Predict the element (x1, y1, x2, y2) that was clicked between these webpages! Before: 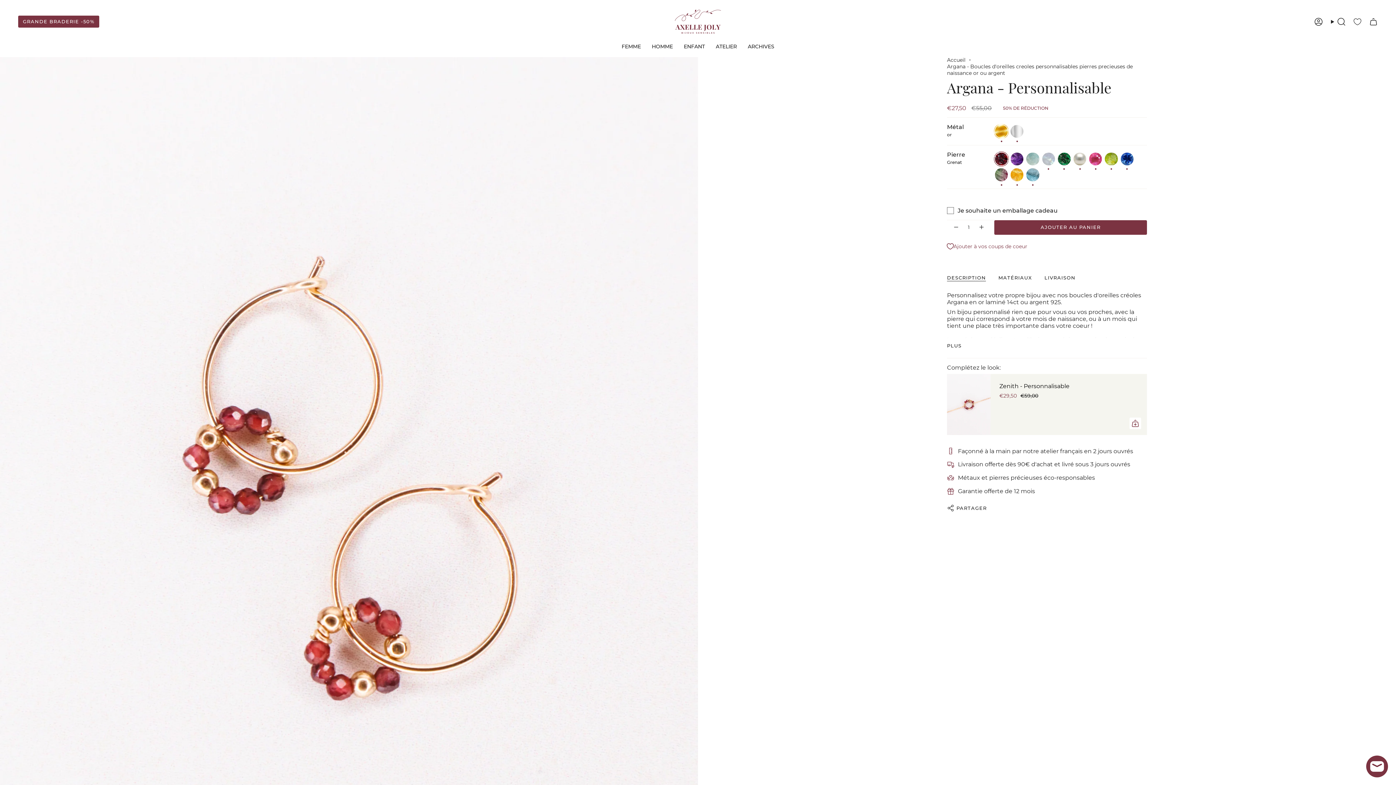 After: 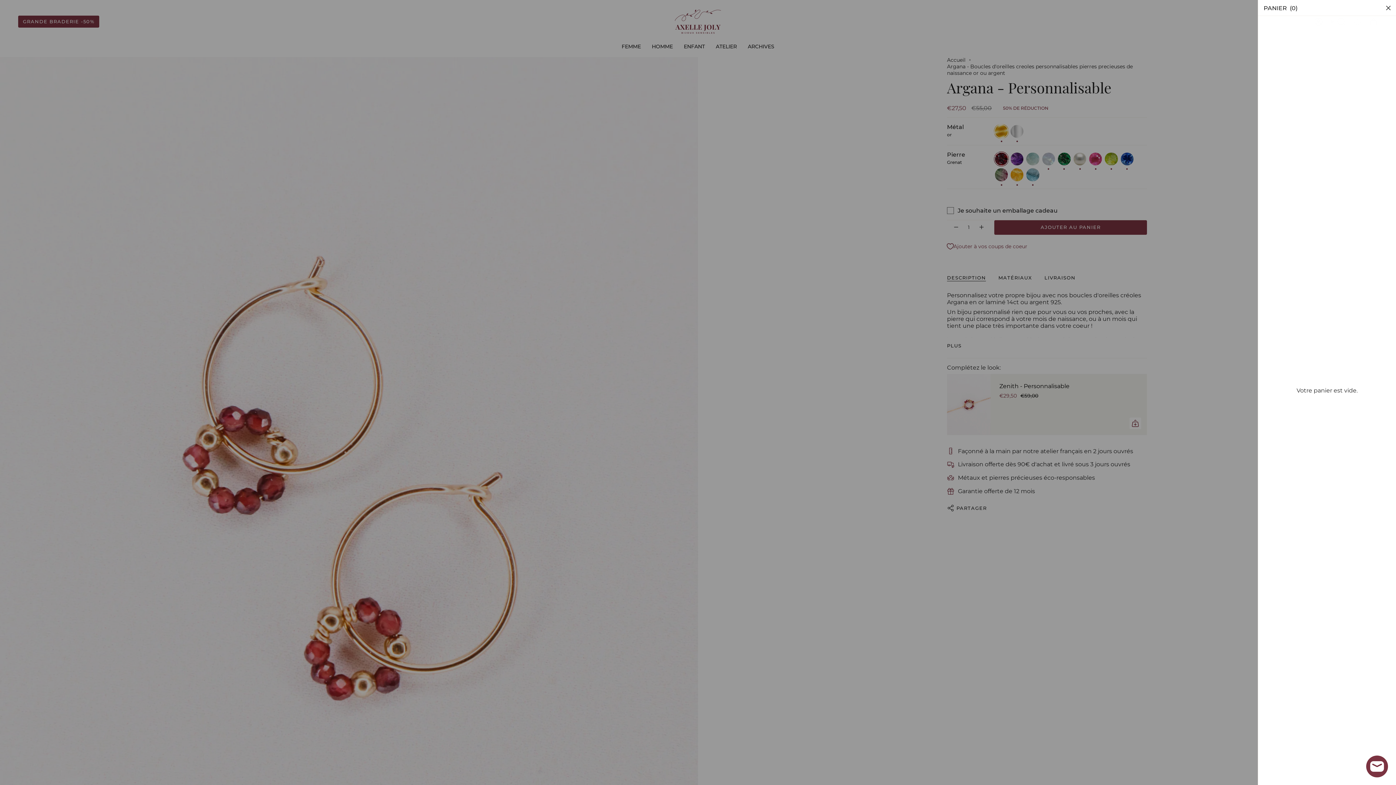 Action: bbox: (1365, 15, 1382, 27) label: Panier